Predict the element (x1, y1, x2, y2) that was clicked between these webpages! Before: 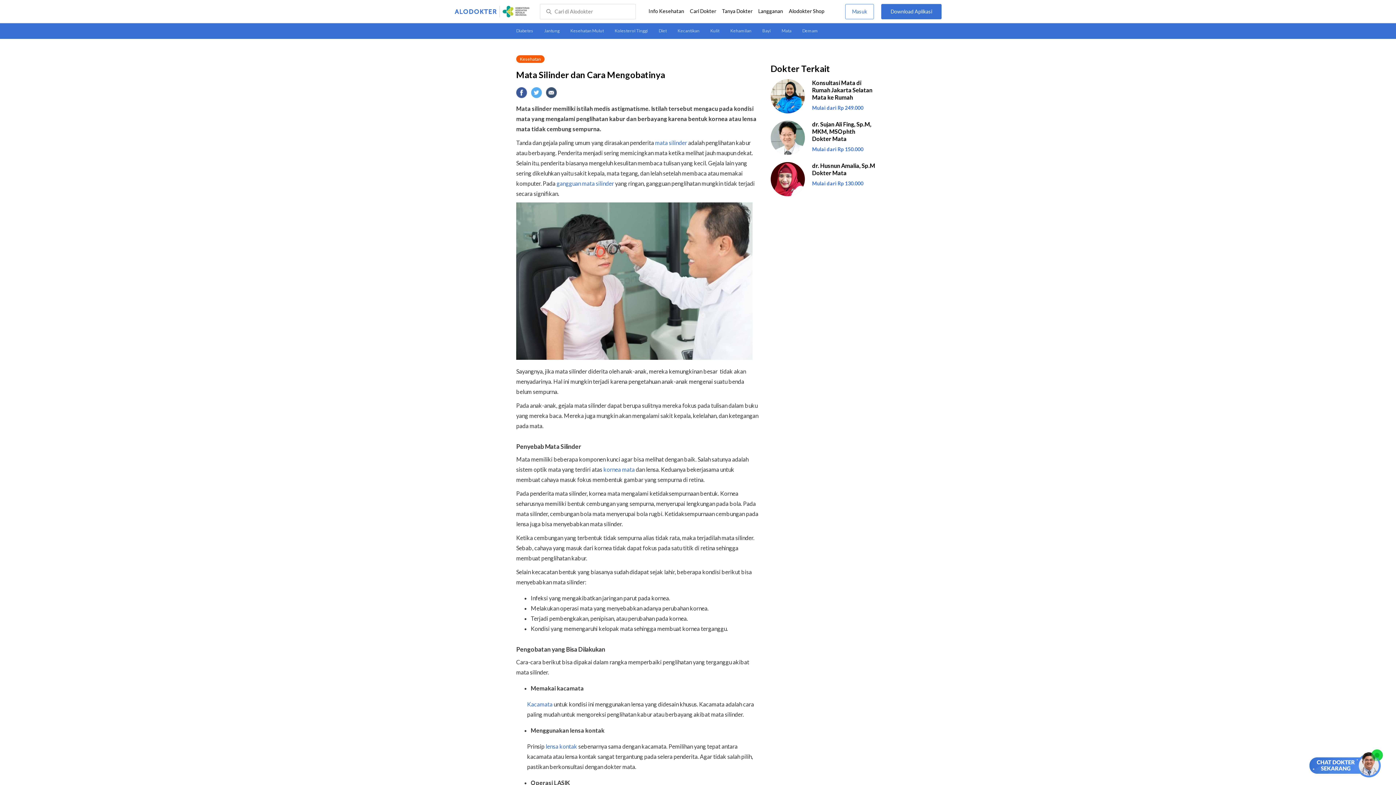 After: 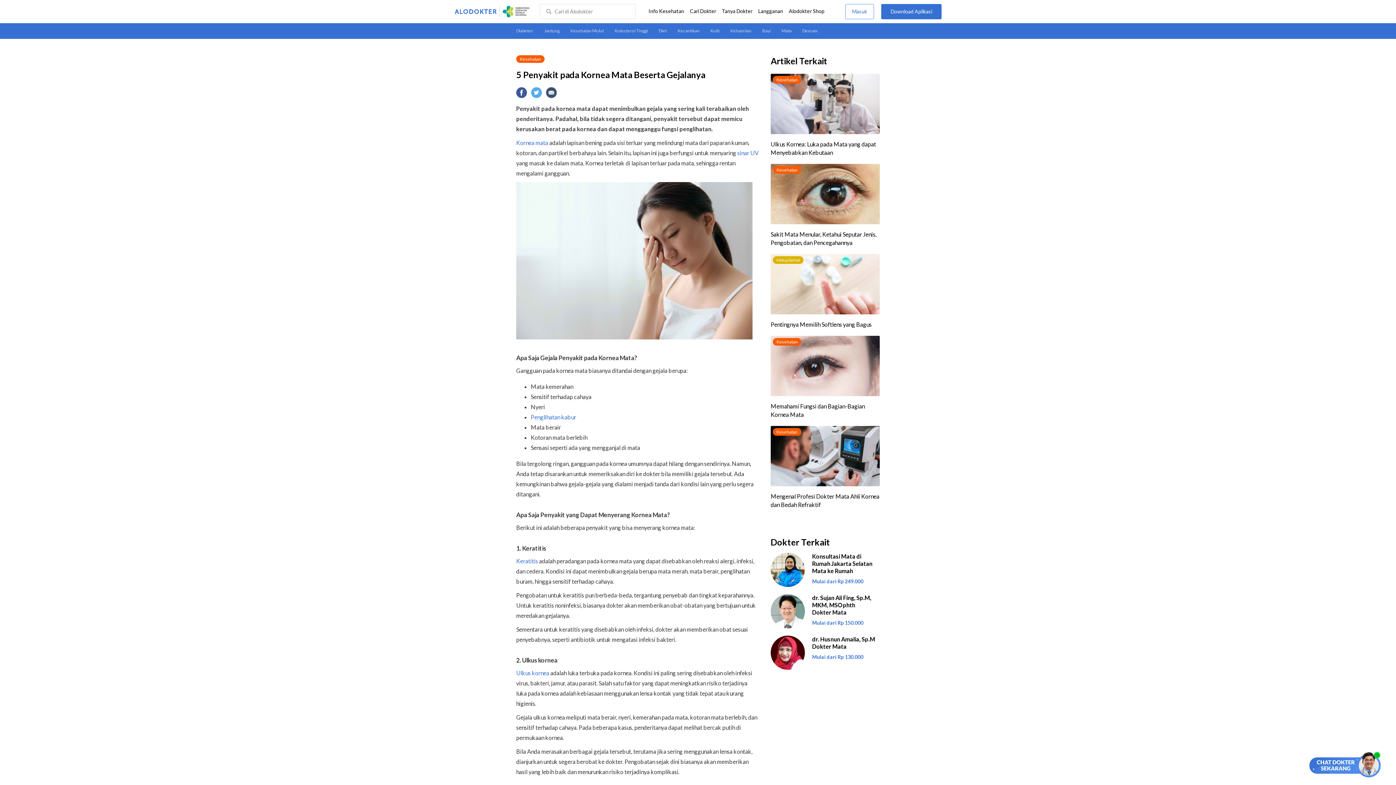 Action: label: kornea mata bbox: (603, 466, 634, 473)